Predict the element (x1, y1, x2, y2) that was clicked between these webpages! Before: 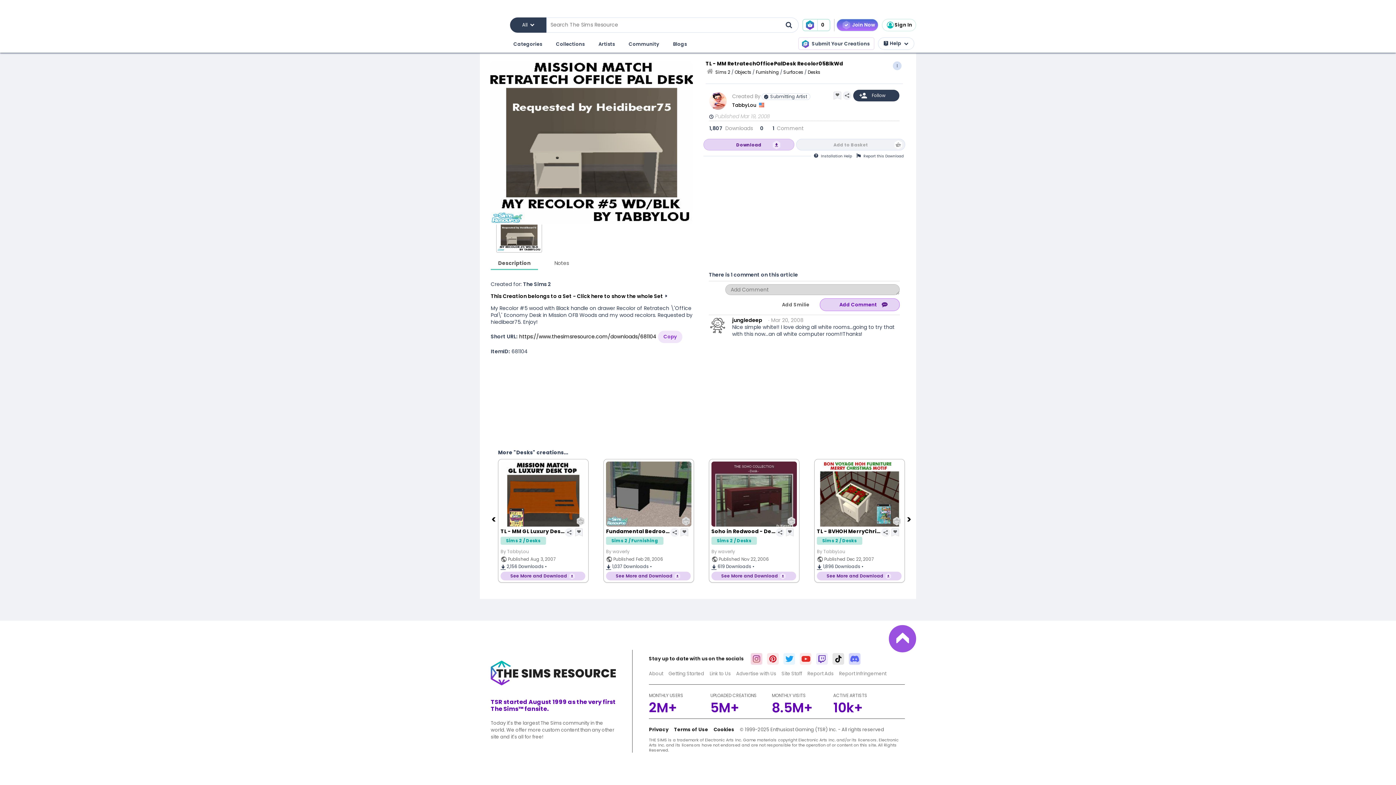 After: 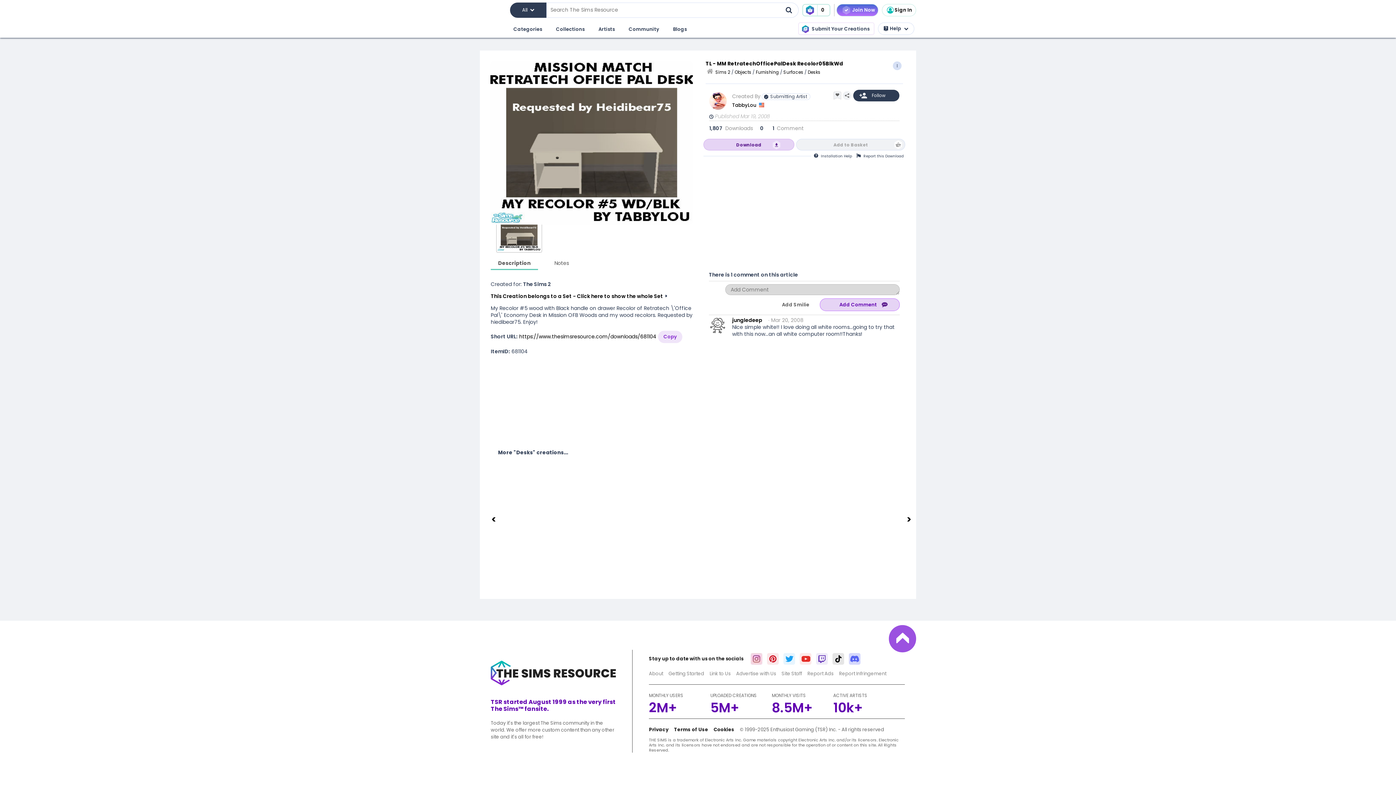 Action: bbox: (903, 0, 916, 14)